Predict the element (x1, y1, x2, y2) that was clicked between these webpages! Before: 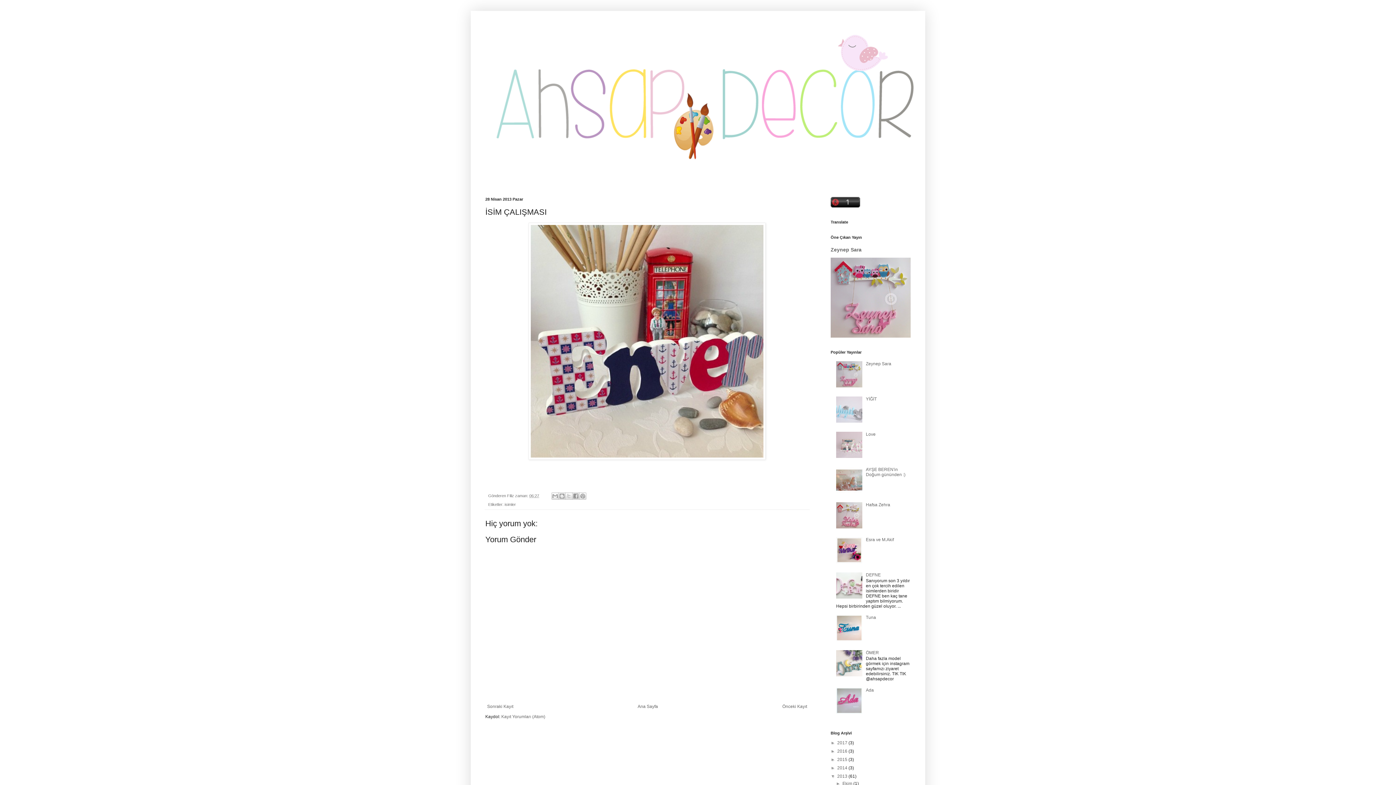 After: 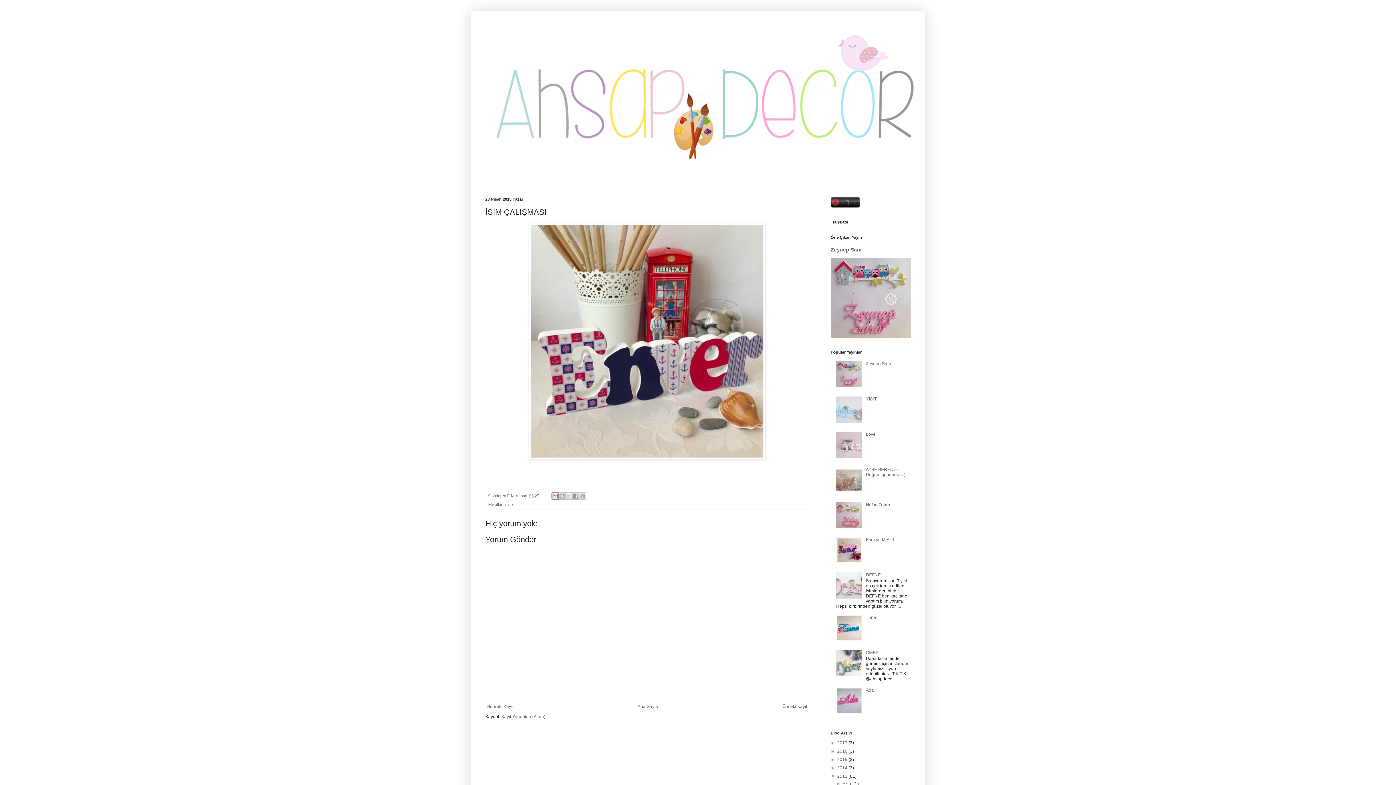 Action: bbox: (551, 492, 559, 500) label: Bunu E-postayla Gönder